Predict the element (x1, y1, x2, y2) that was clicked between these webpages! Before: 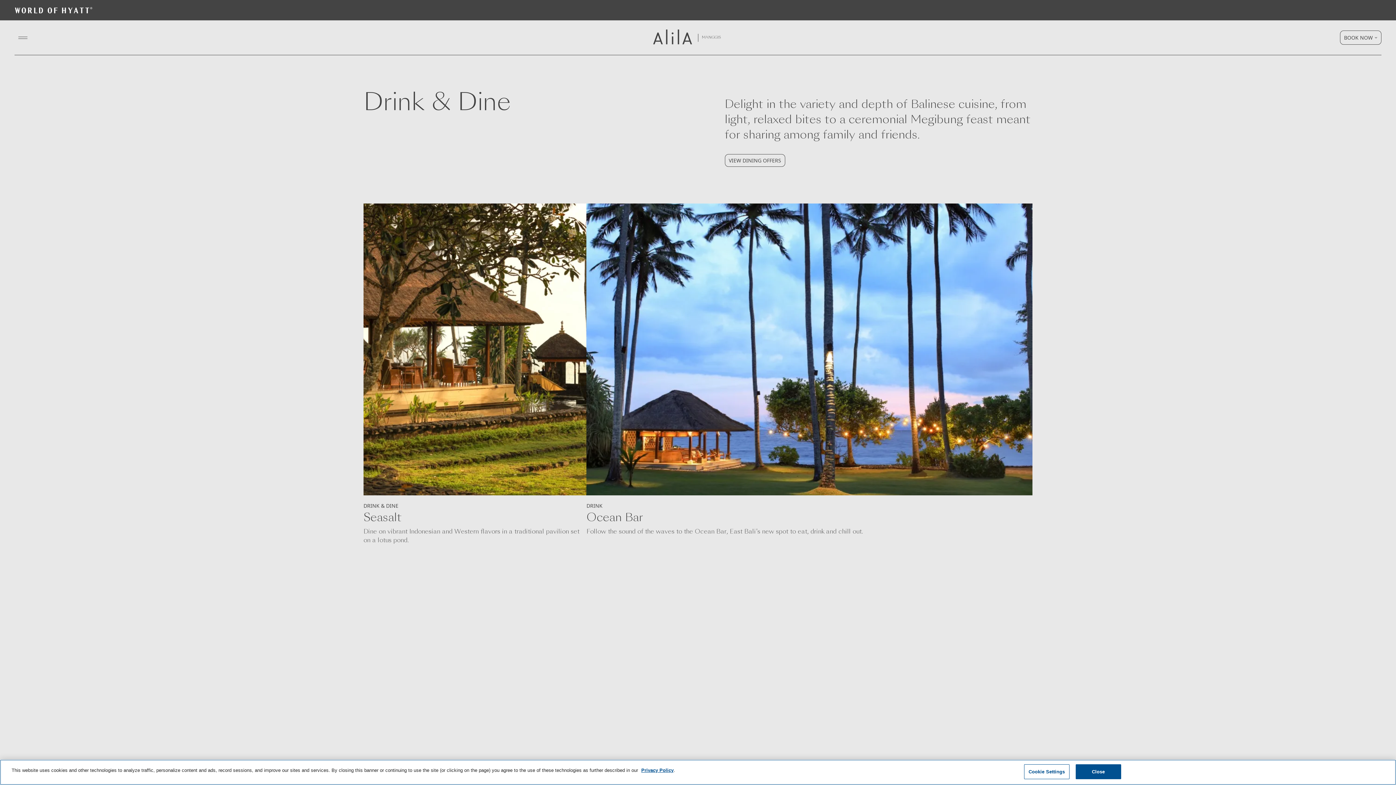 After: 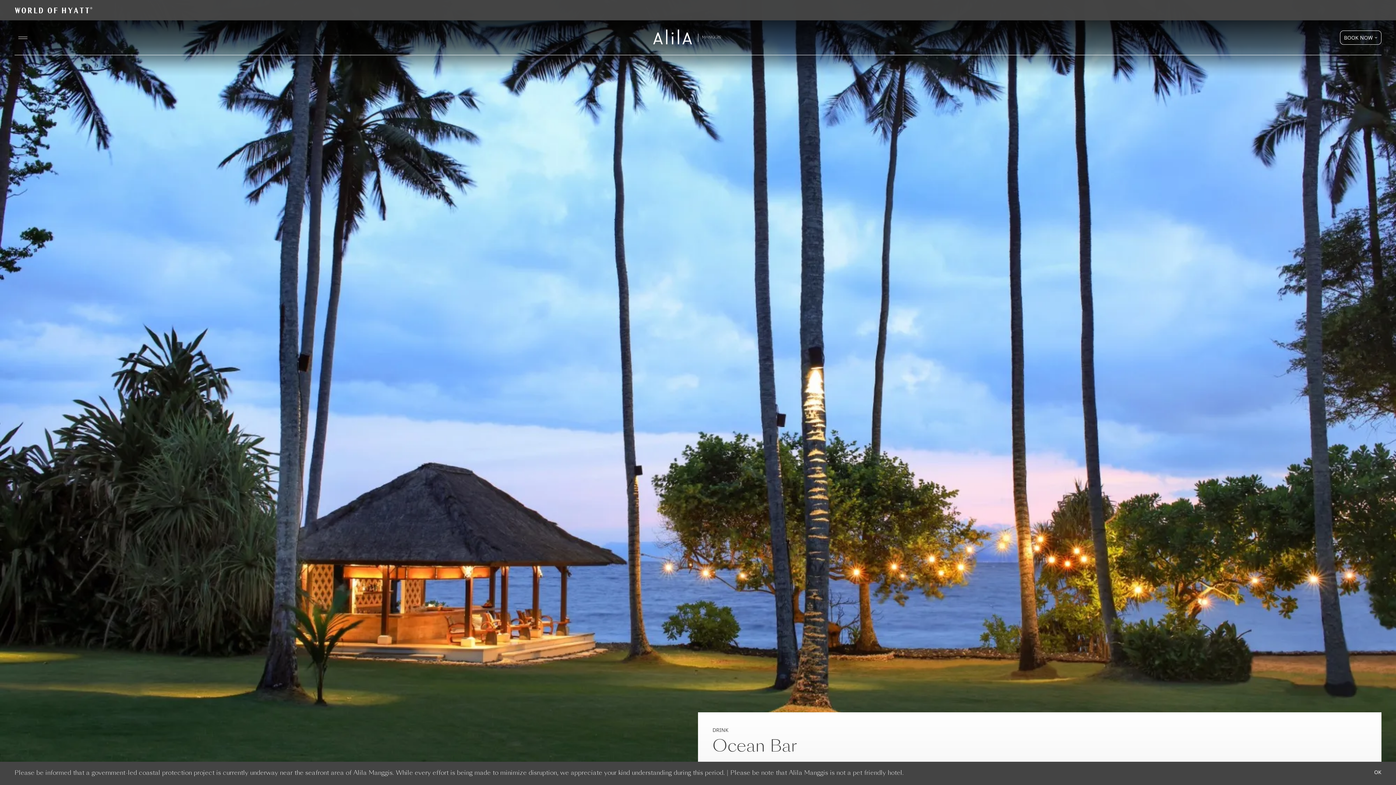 Action: bbox: (586, 203, 1032, 545) label: DRINK
Ocean Bar
Follow the sound of the waves to the Ocean Bar, East Bali’s new spot to eat, drink and chill out.